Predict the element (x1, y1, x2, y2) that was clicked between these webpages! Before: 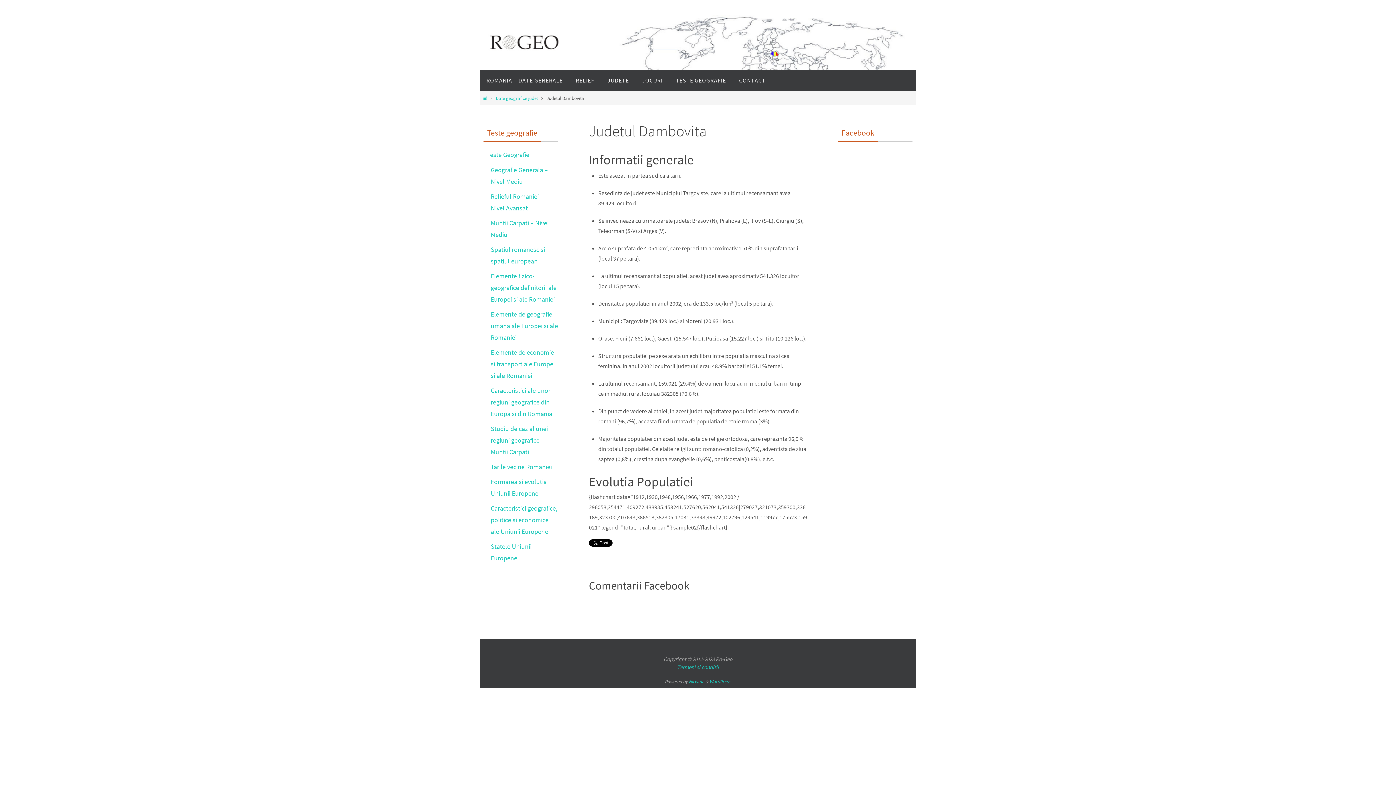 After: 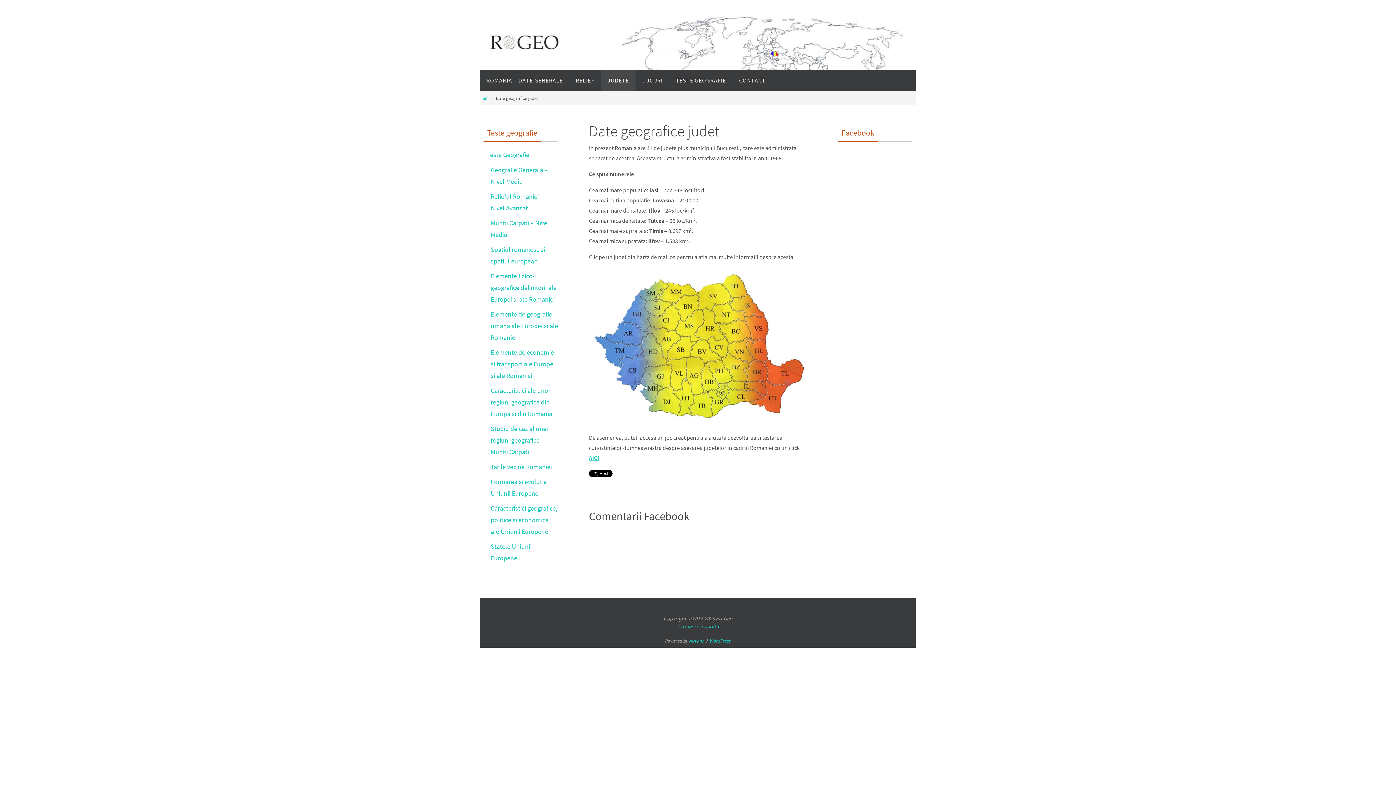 Action: bbox: (601, 69, 635, 91) label: JUDETE